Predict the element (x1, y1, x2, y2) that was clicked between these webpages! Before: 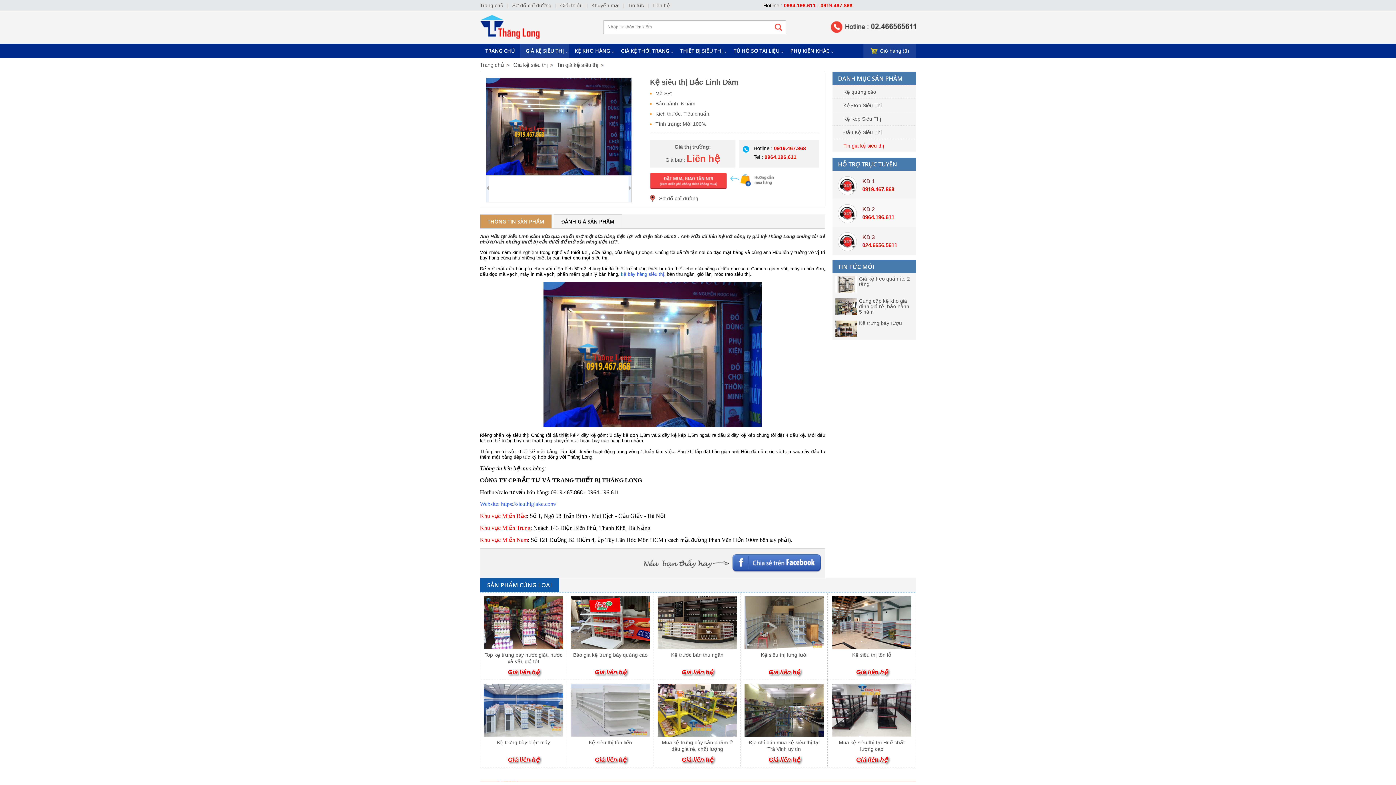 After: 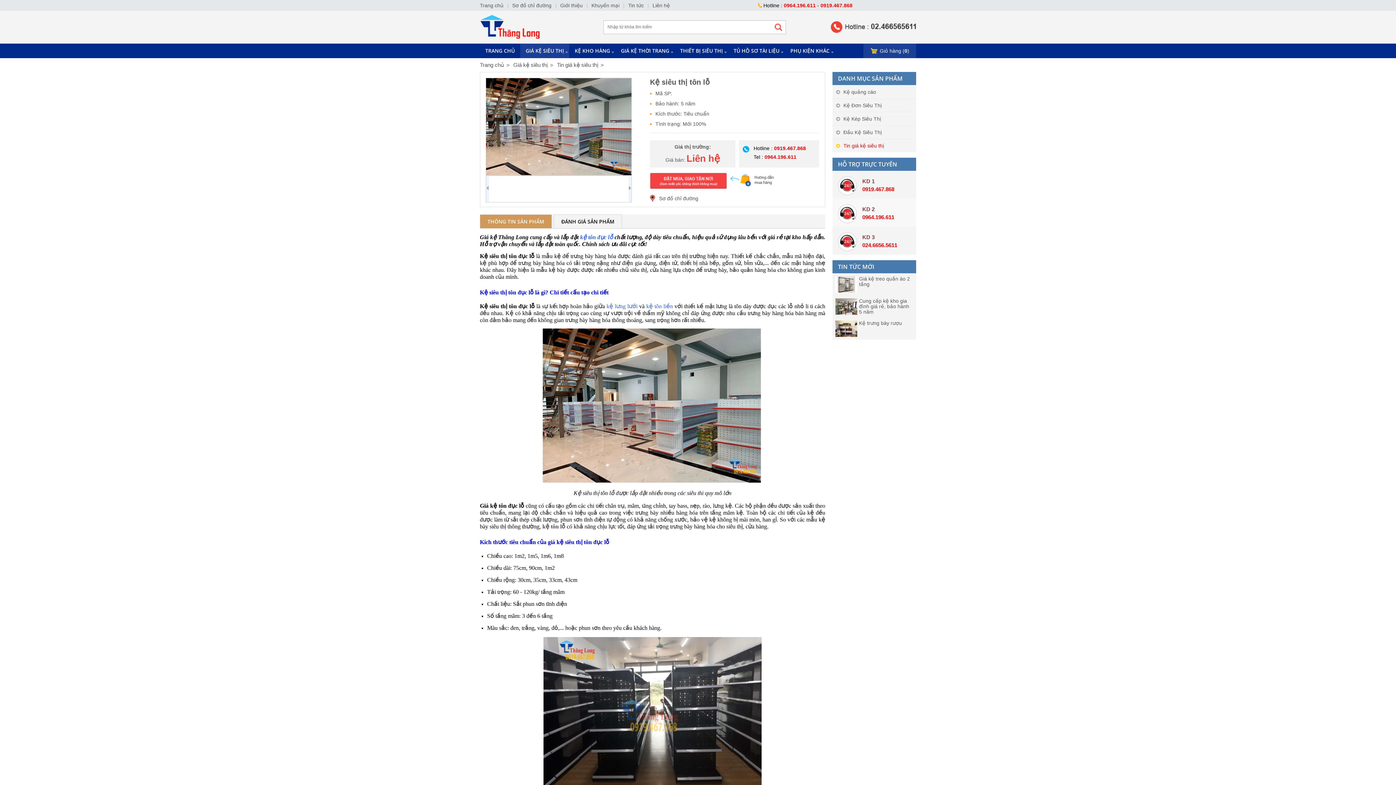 Action: label: Kệ siêu thị tôn lỗ bbox: (852, 652, 891, 658)